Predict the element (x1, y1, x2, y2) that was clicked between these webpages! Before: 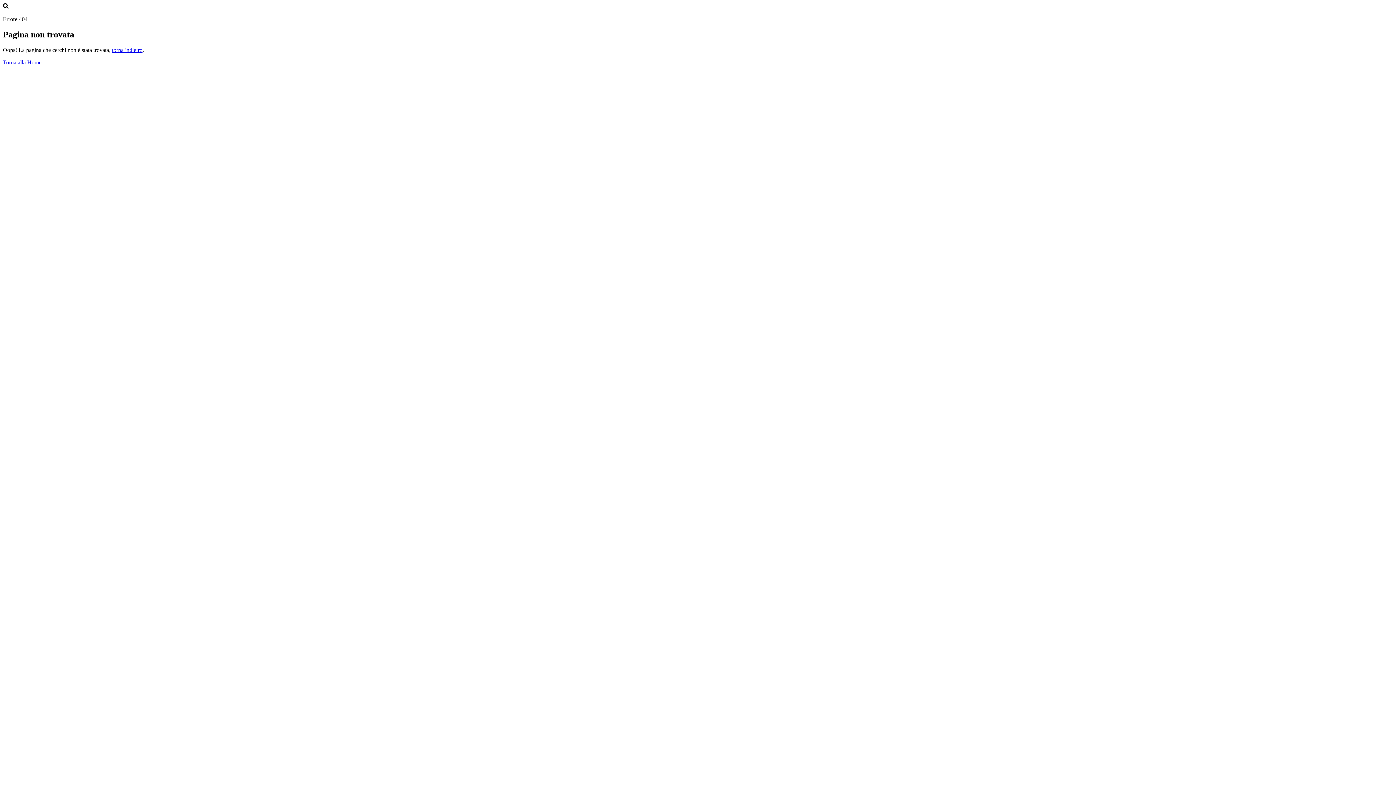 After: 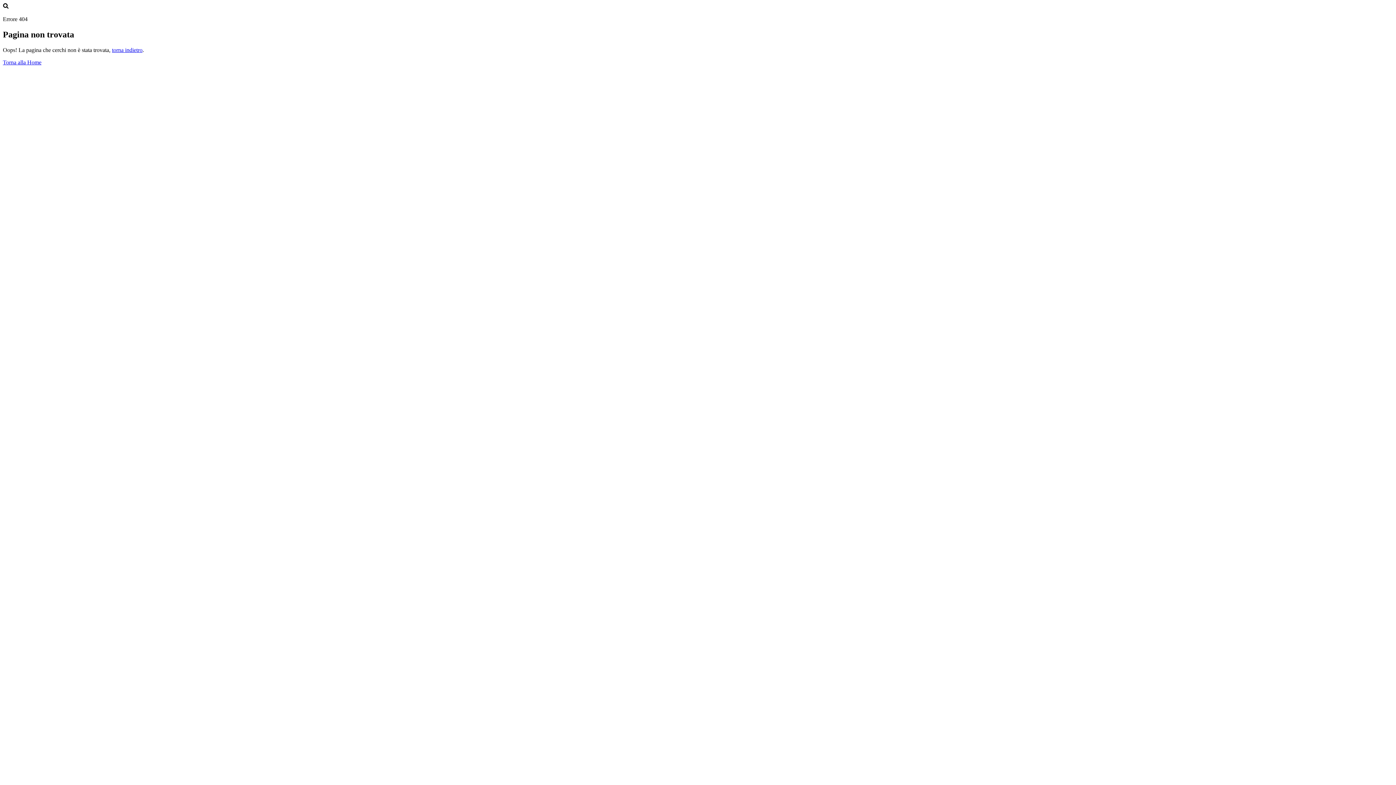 Action: bbox: (2, 59, 41, 65) label: Torna alla Home